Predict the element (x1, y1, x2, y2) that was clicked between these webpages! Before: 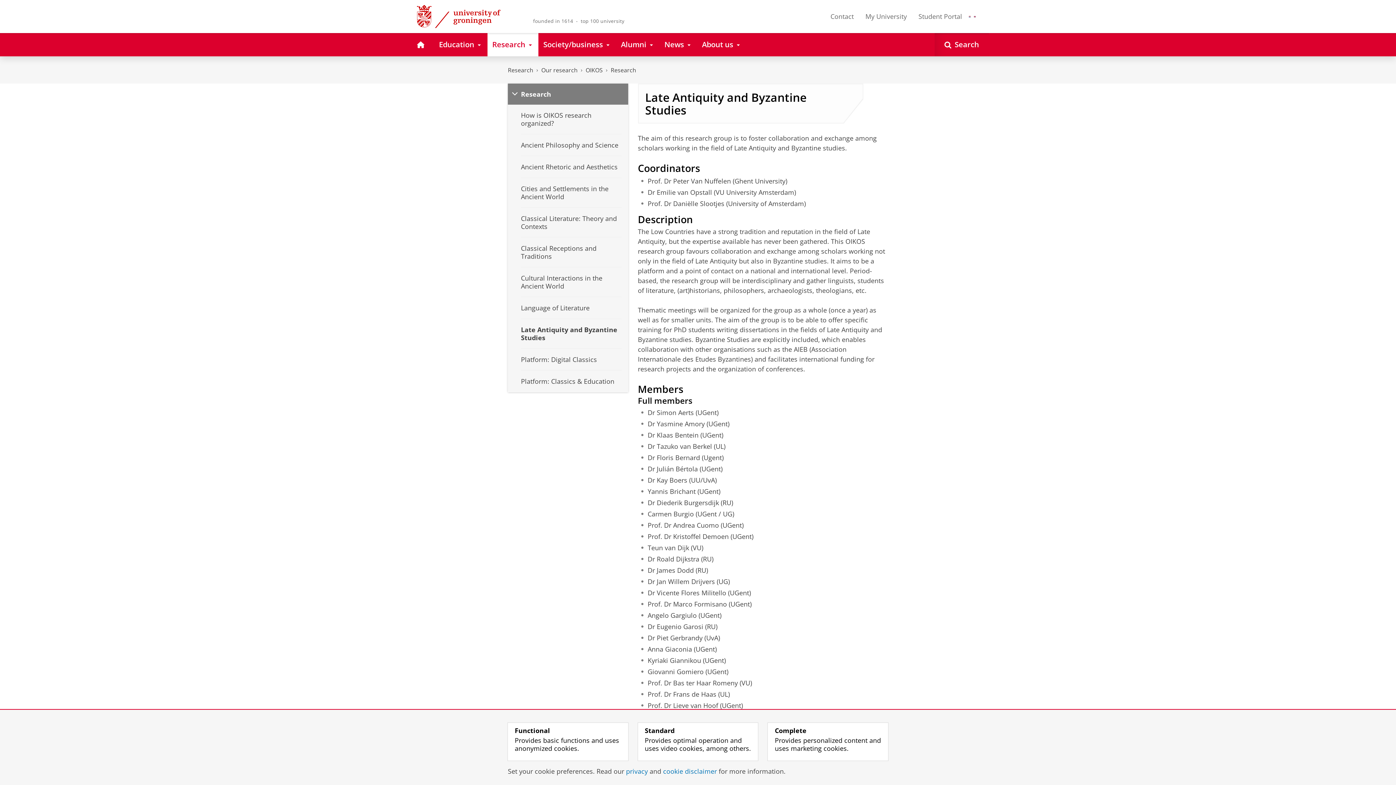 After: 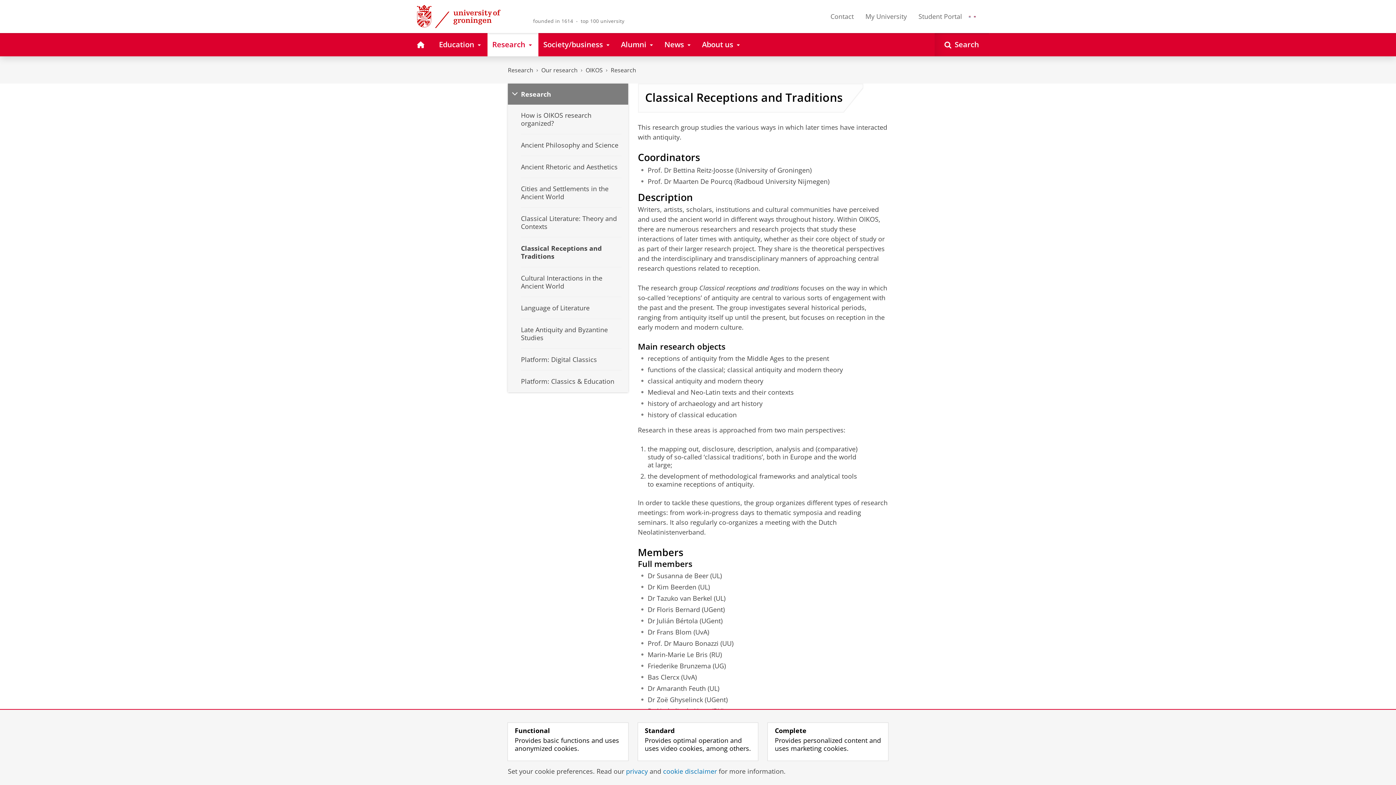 Action: label: Classical Receptions and Traditions bbox: (508, 237, 628, 267)